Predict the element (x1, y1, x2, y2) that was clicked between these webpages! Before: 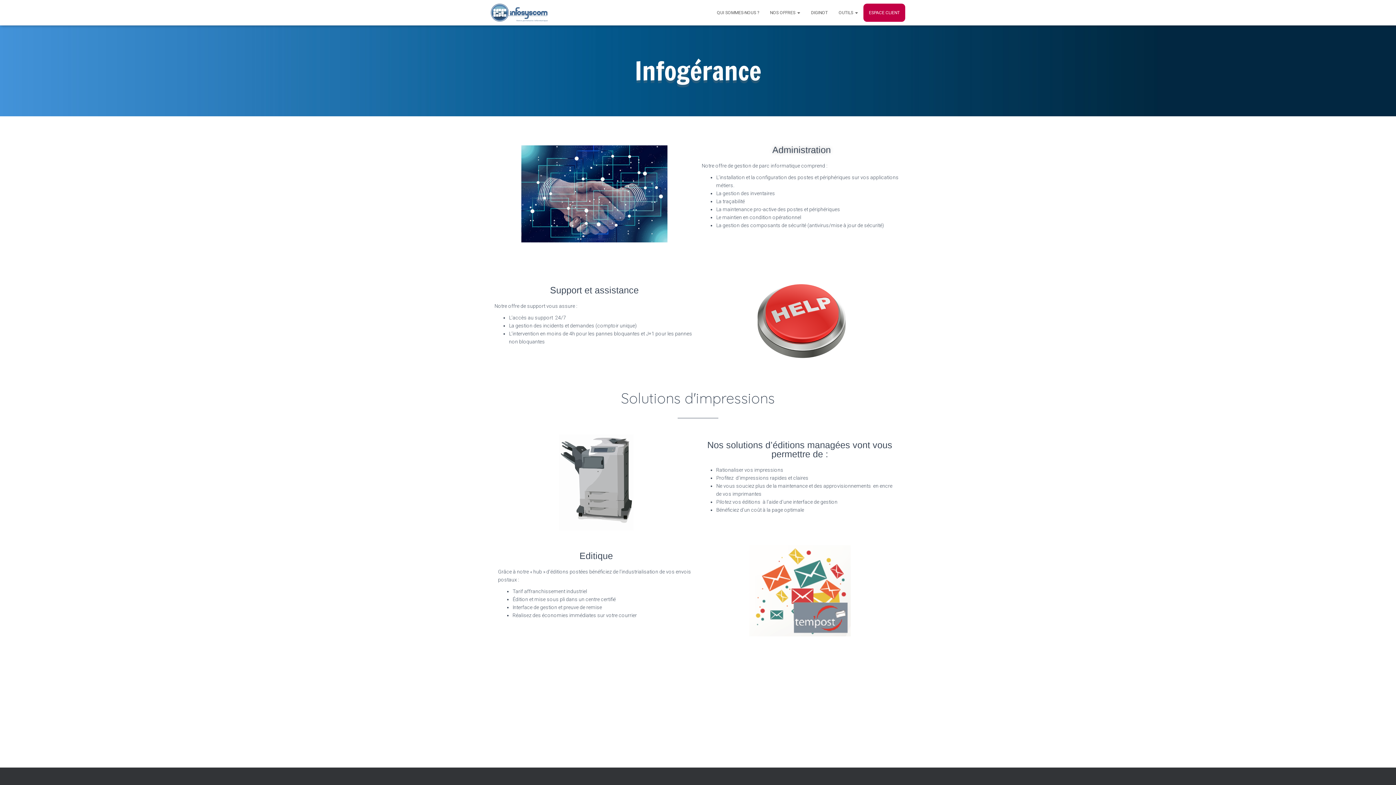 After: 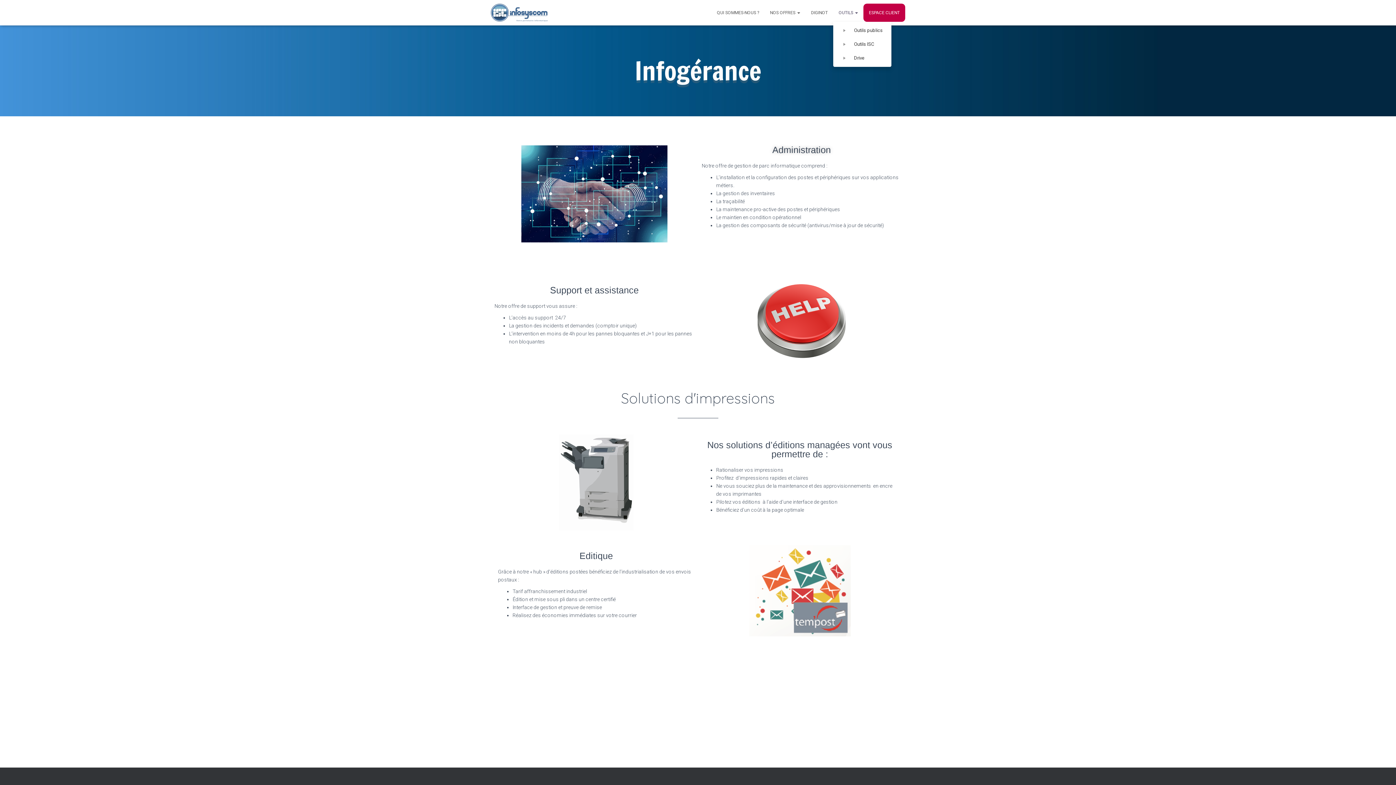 Action: label: OUTILS  bbox: (833, 3, 863, 21)